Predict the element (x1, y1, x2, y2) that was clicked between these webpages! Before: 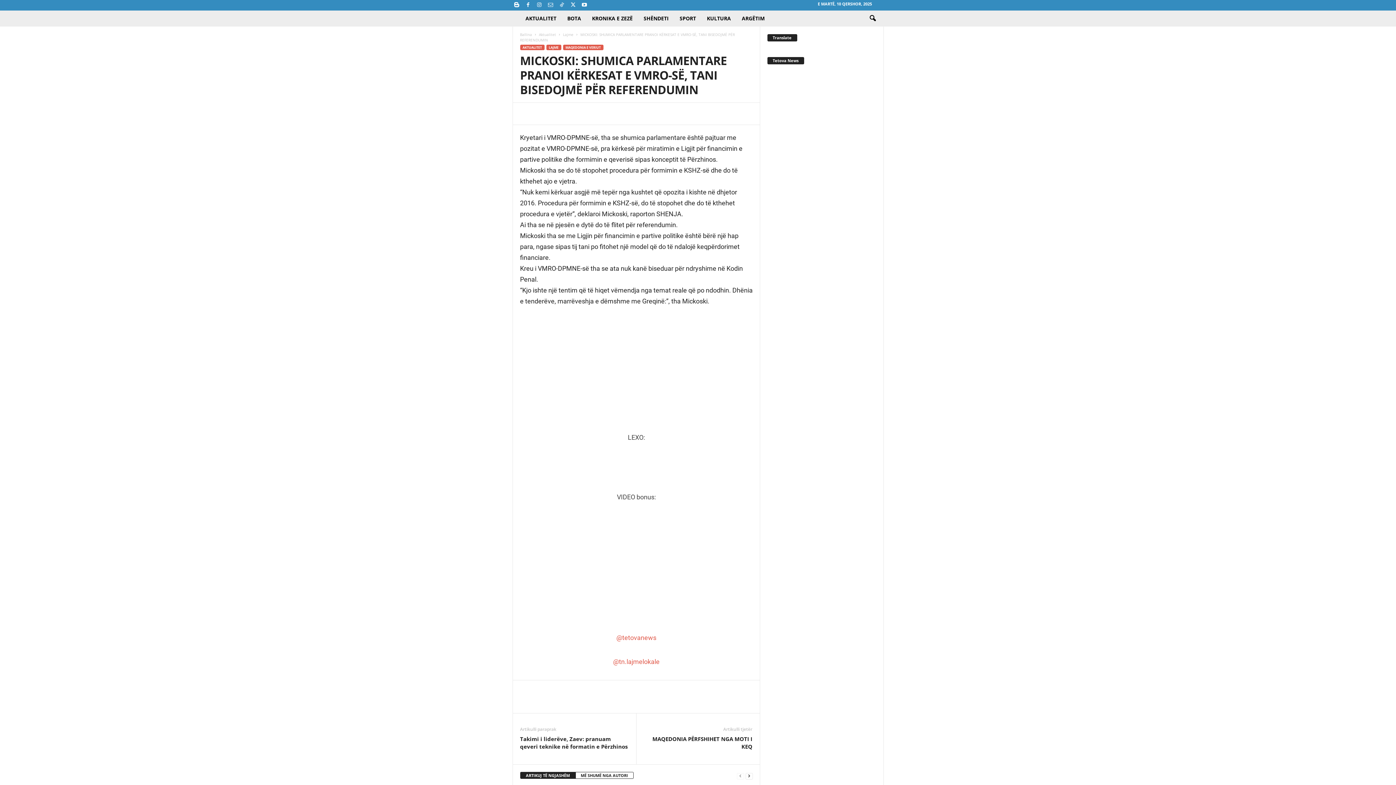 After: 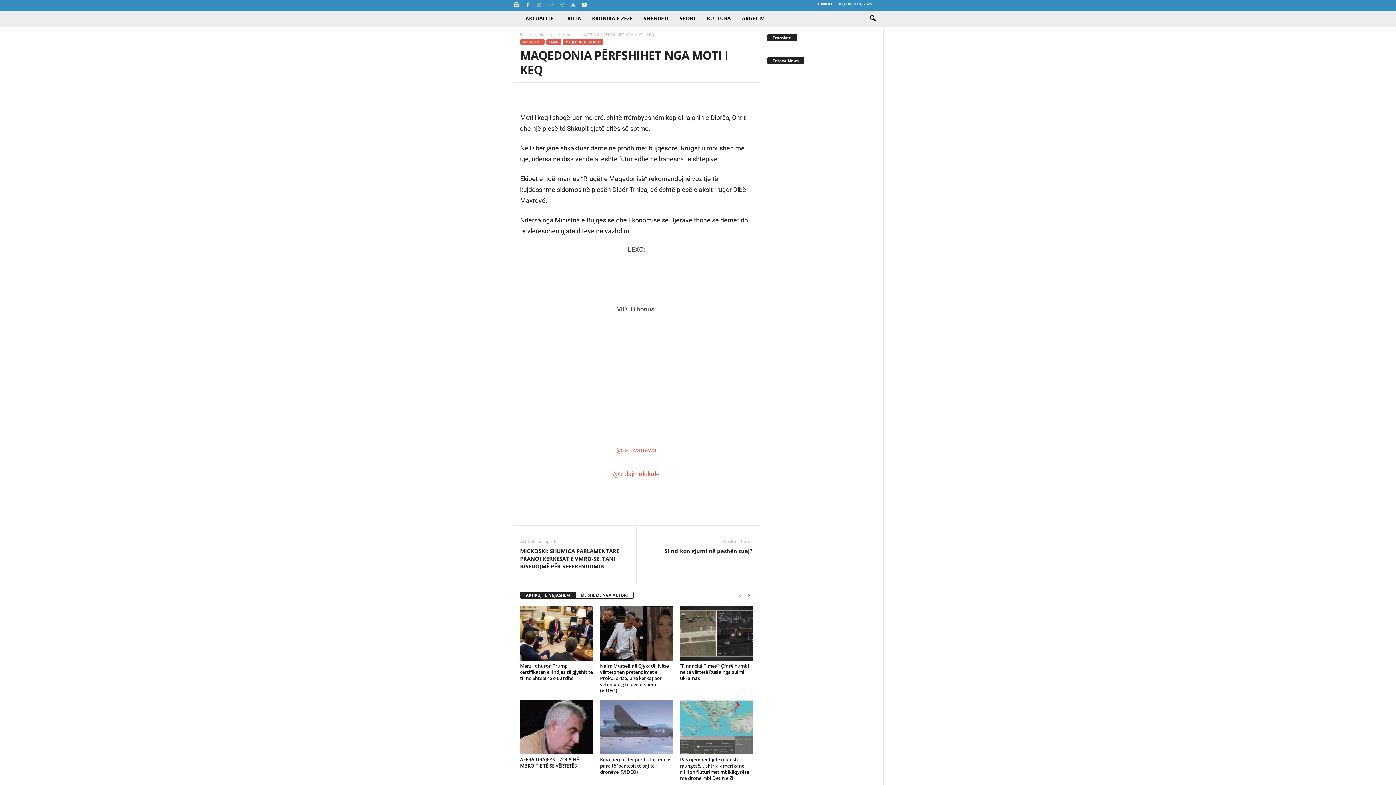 Action: label: MAQEDONIA PËRFSHIHET NGA MOTI I KEQ bbox: (643, 735, 752, 750)